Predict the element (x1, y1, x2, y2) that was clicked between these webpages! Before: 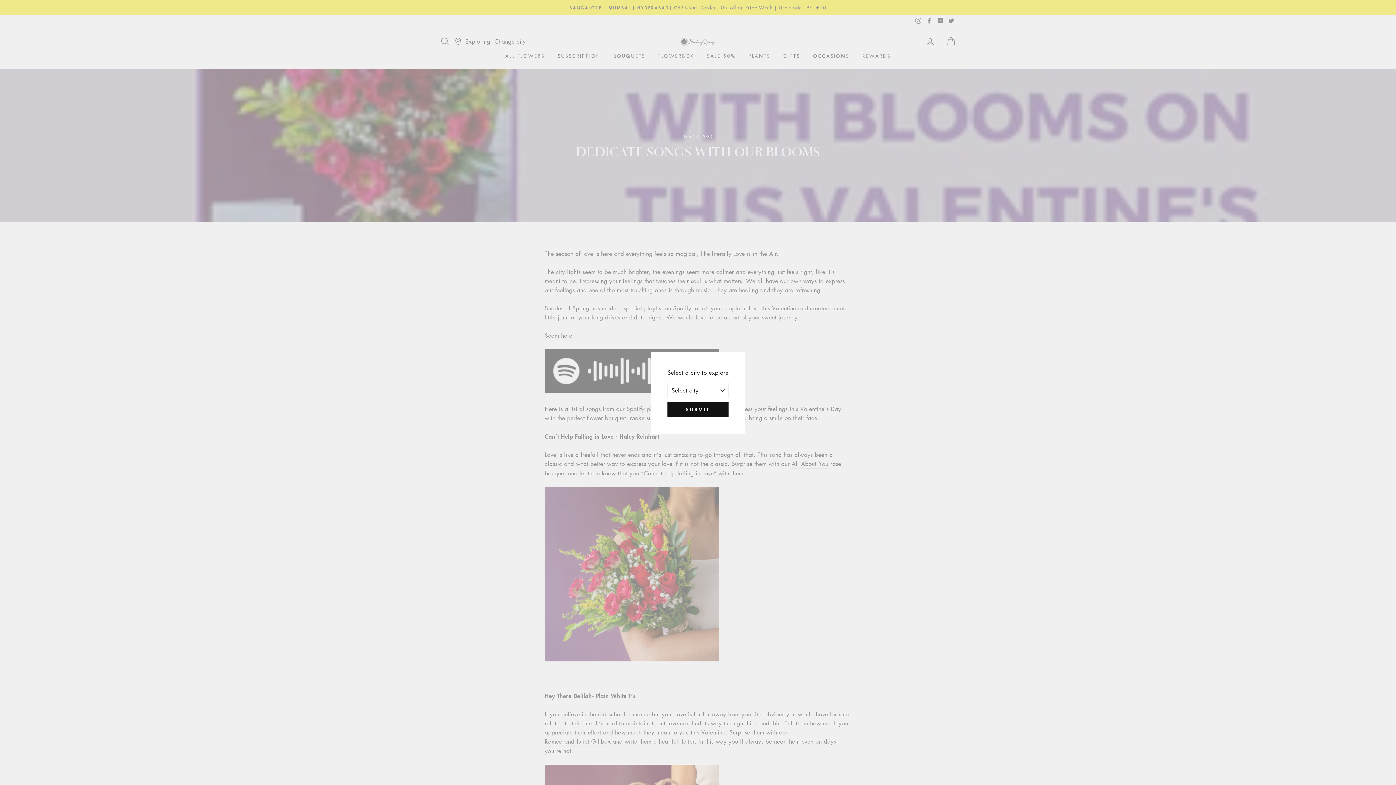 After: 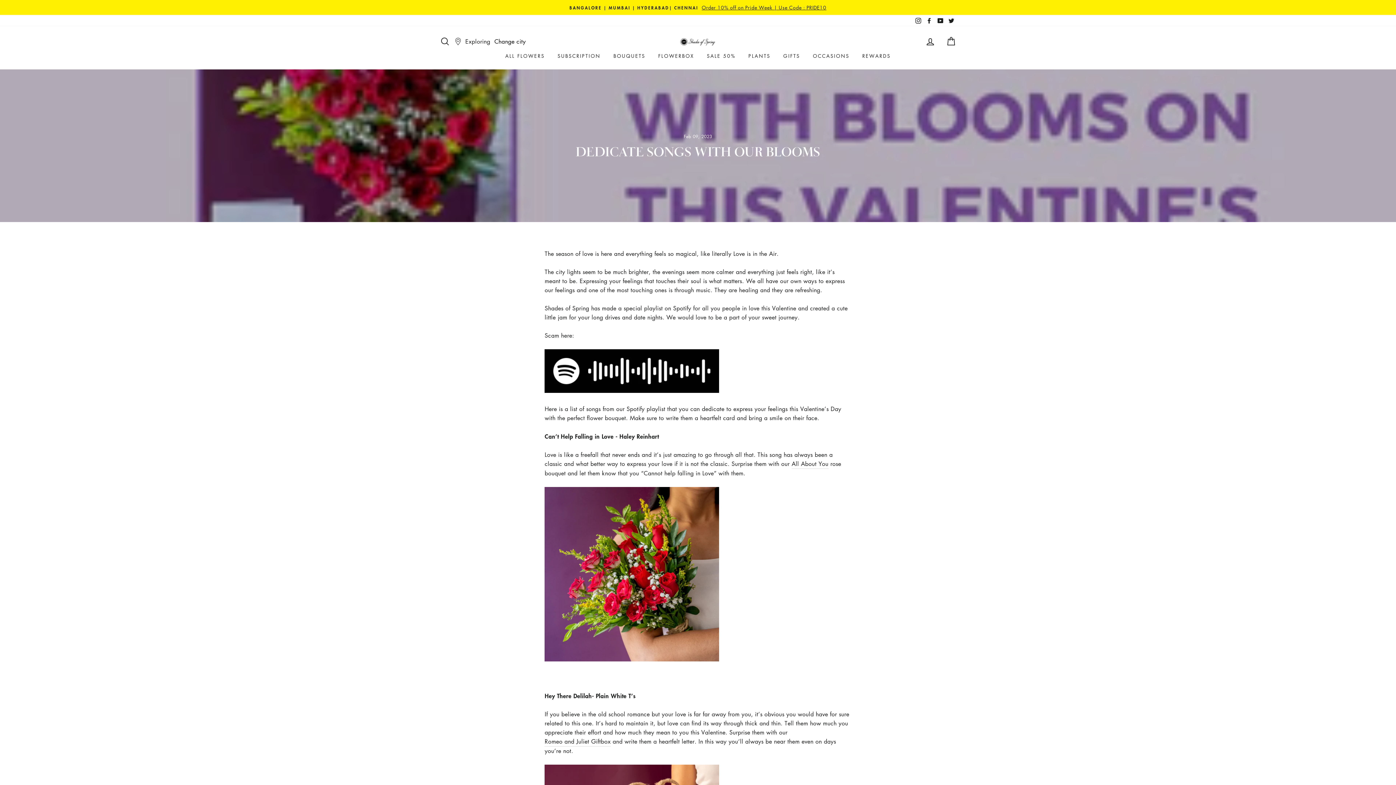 Action: label: SUBMIT bbox: (667, 402, 728, 417)